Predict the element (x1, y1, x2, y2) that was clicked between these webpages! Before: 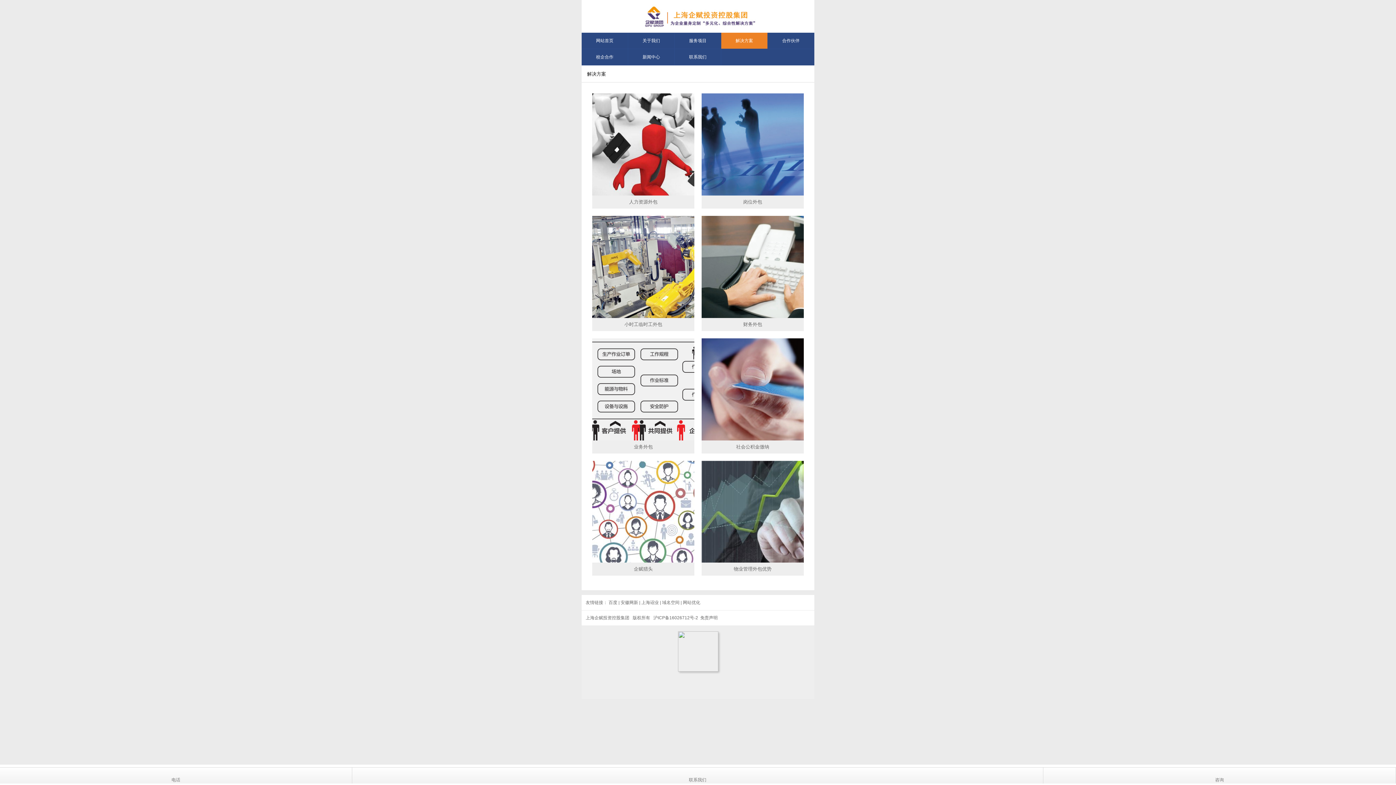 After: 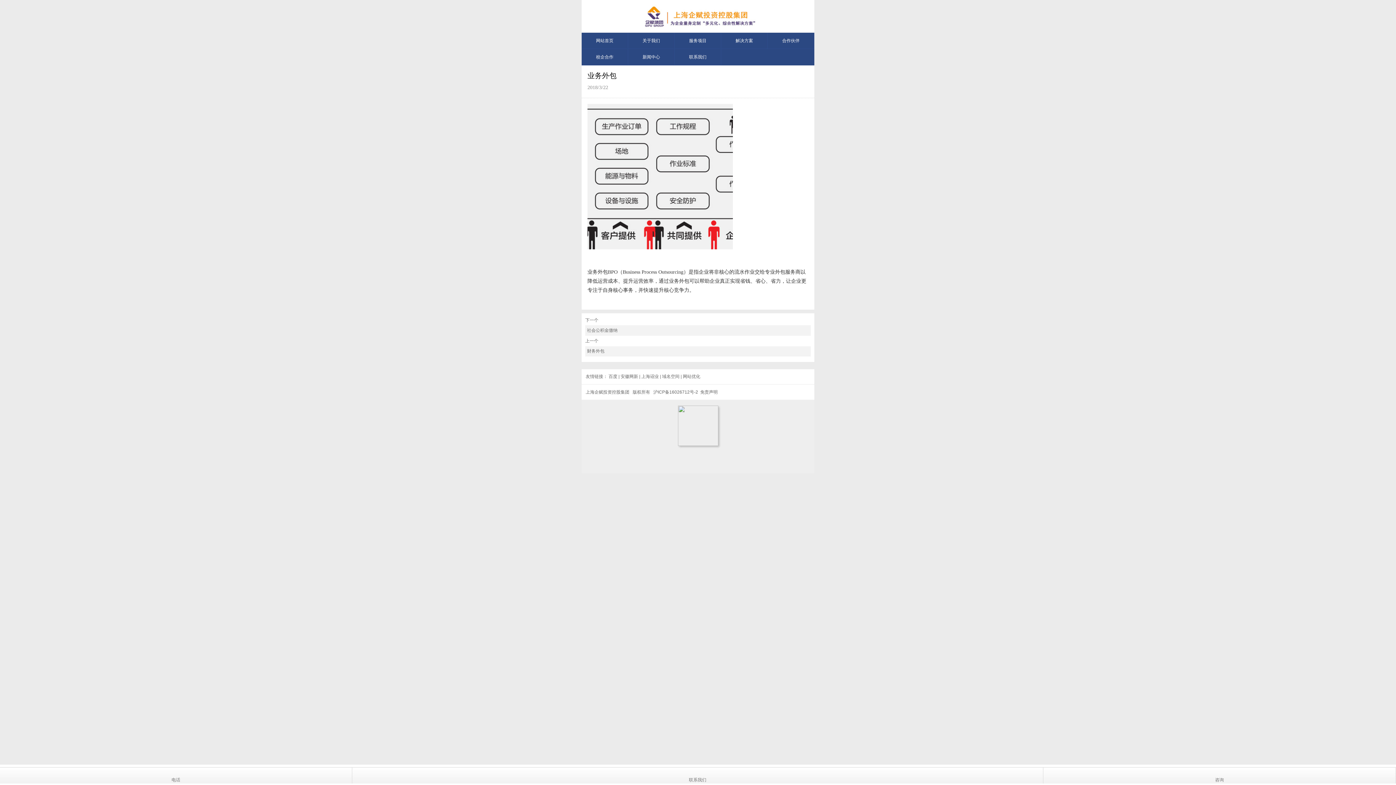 Action: bbox: (634, 444, 652, 449) label: 业务外包